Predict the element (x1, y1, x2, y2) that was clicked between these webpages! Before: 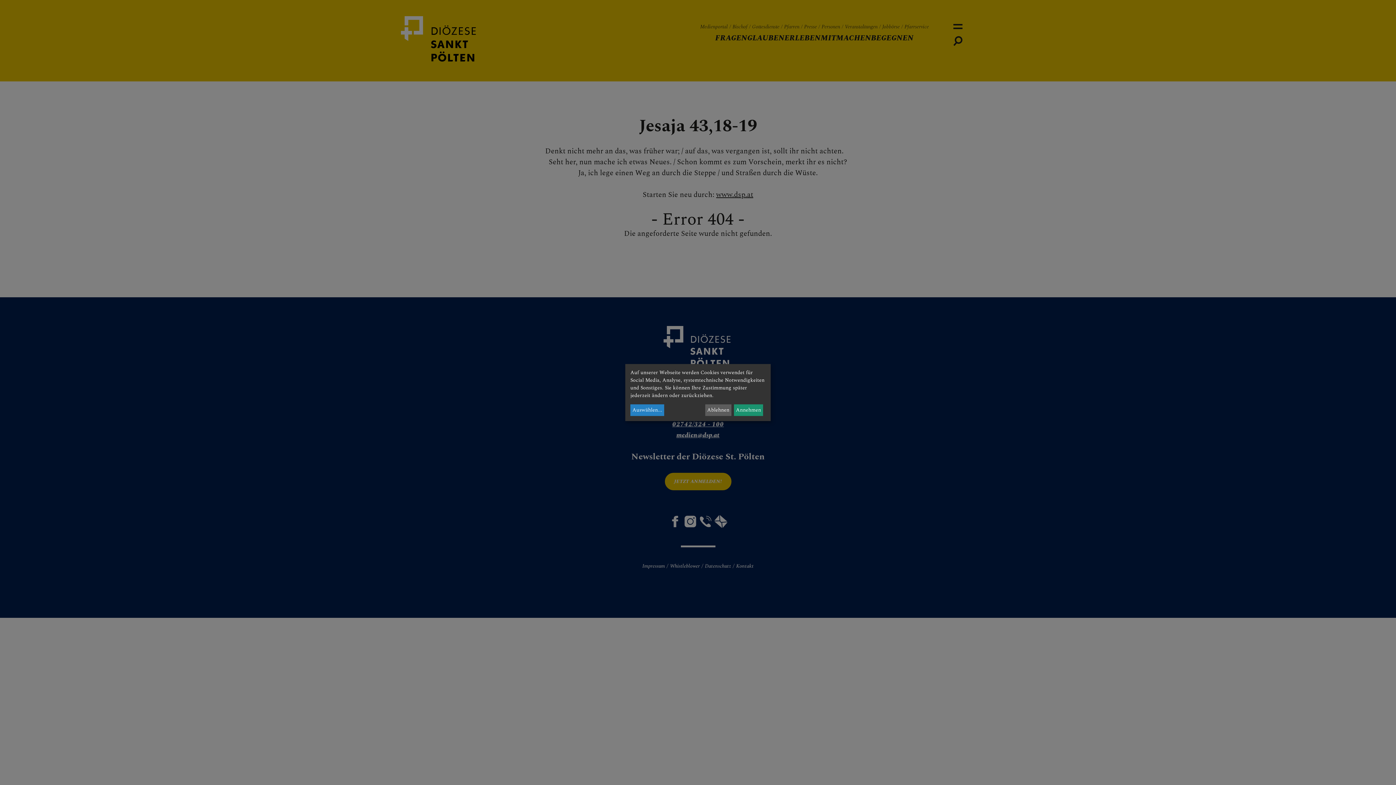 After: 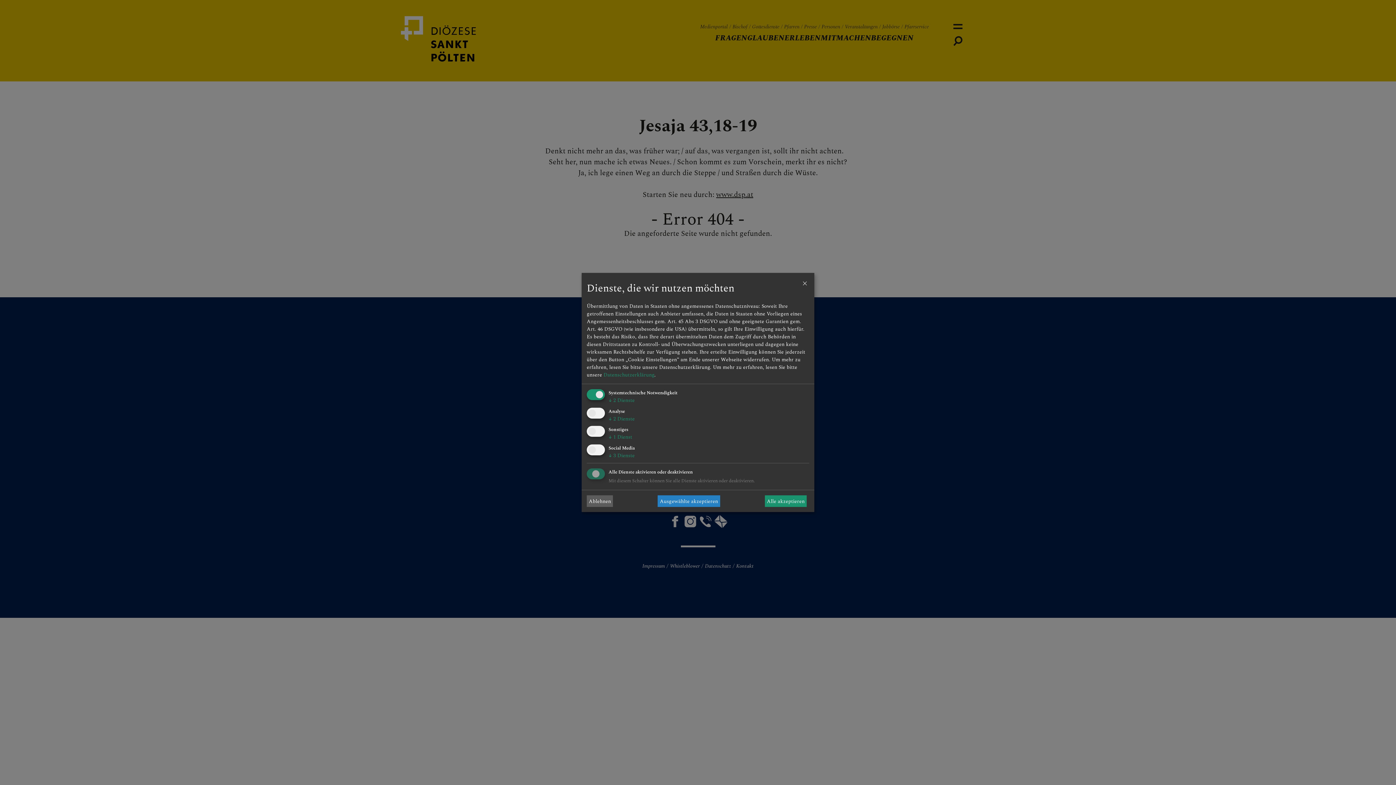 Action: label: Auswählen... bbox: (630, 404, 664, 416)